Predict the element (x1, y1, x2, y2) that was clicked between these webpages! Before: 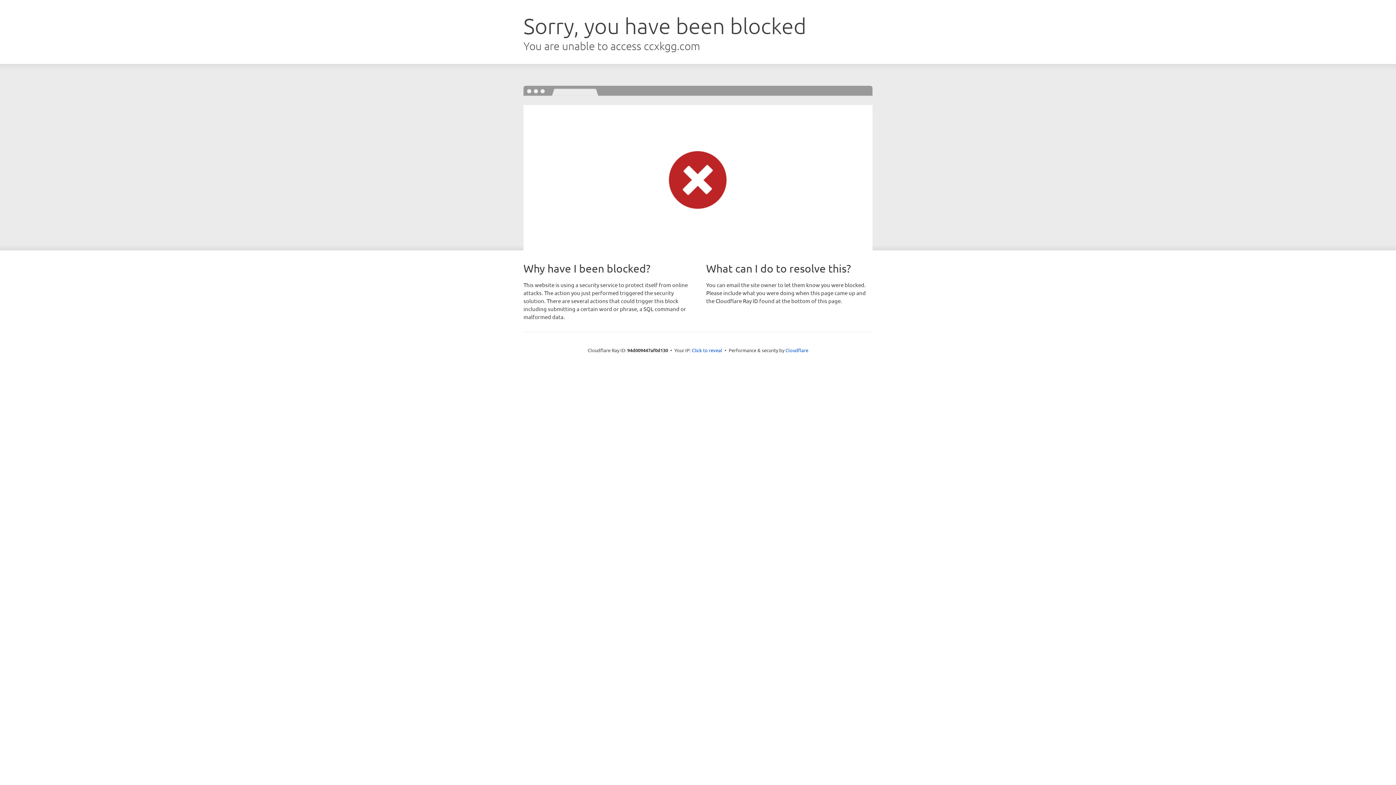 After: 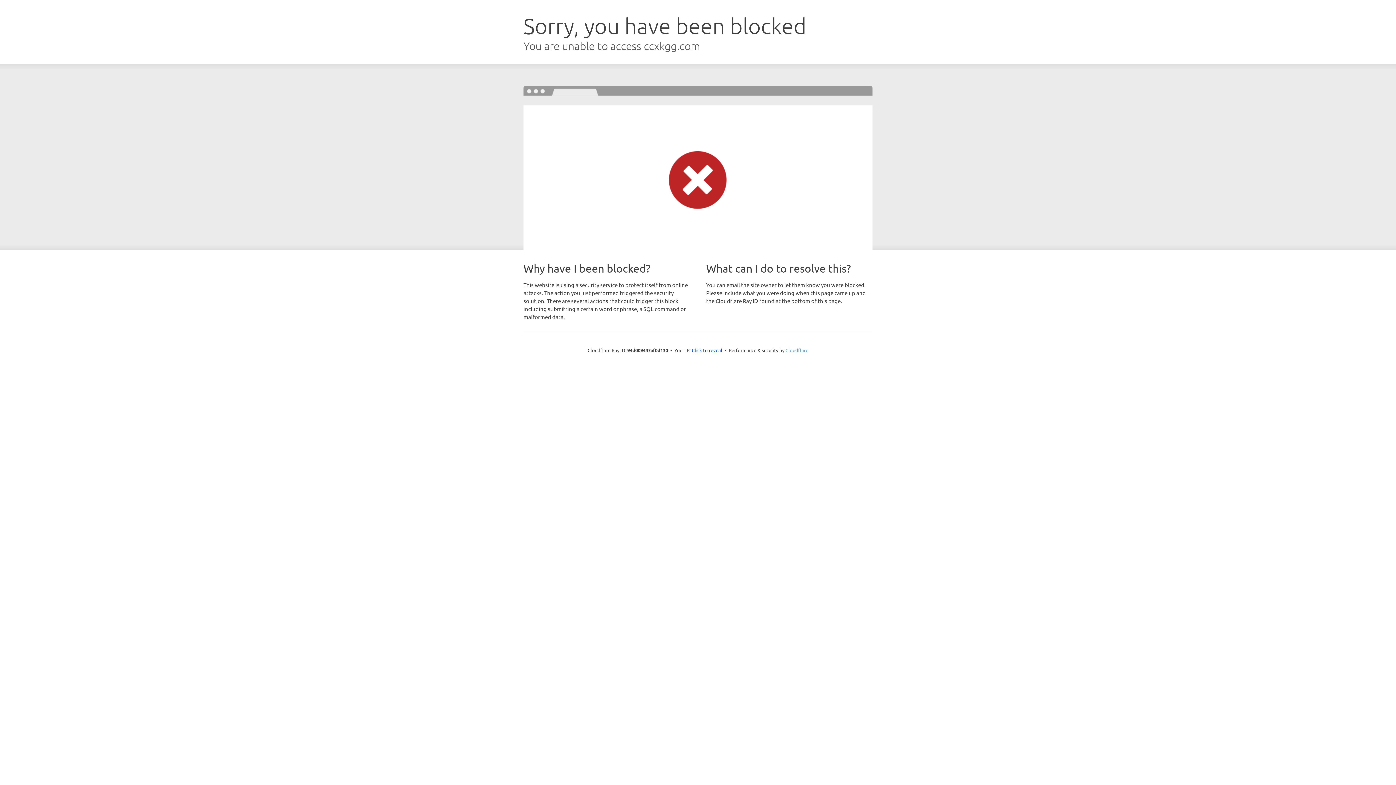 Action: label: Cloudflare bbox: (785, 347, 808, 353)